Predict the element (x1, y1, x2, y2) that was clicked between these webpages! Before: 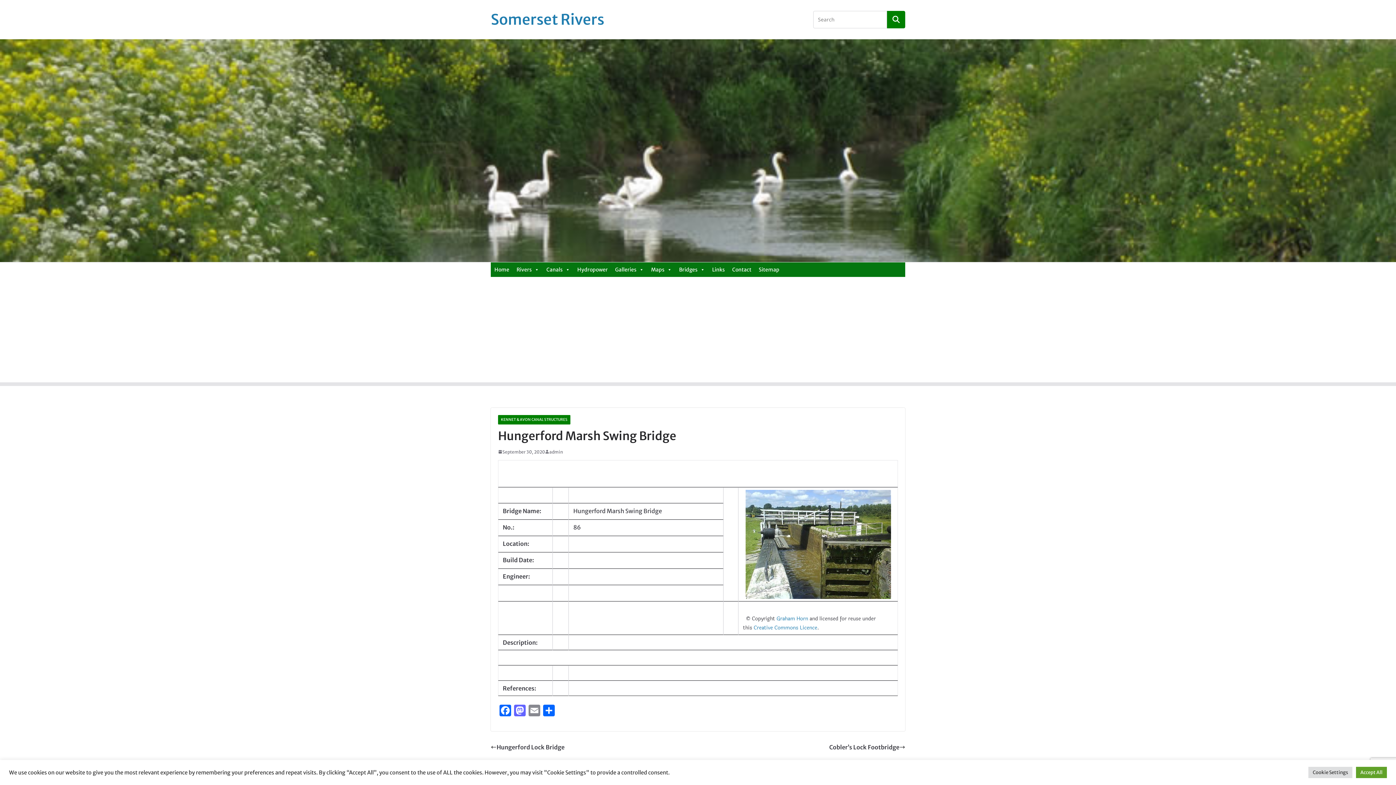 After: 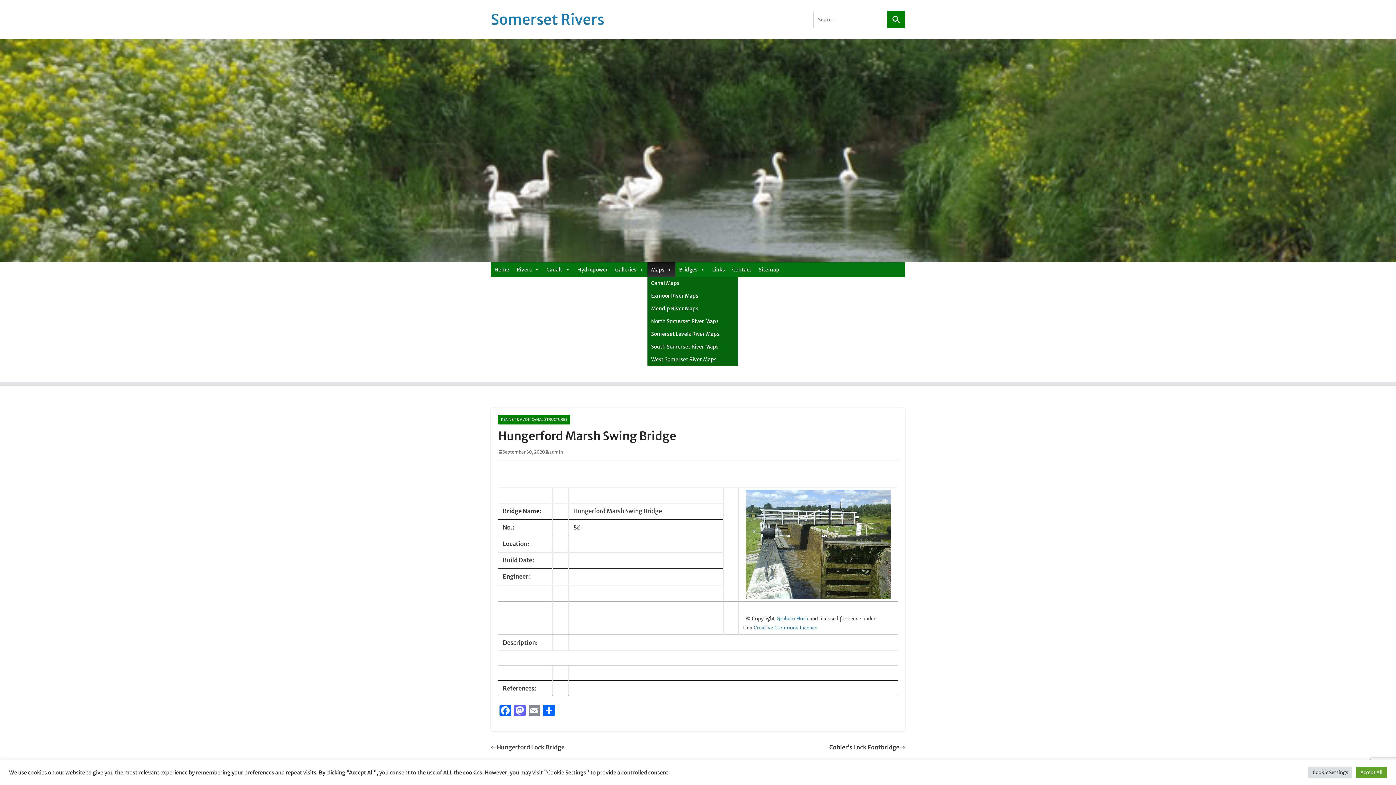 Action: label: Maps bbox: (647, 262, 675, 277)